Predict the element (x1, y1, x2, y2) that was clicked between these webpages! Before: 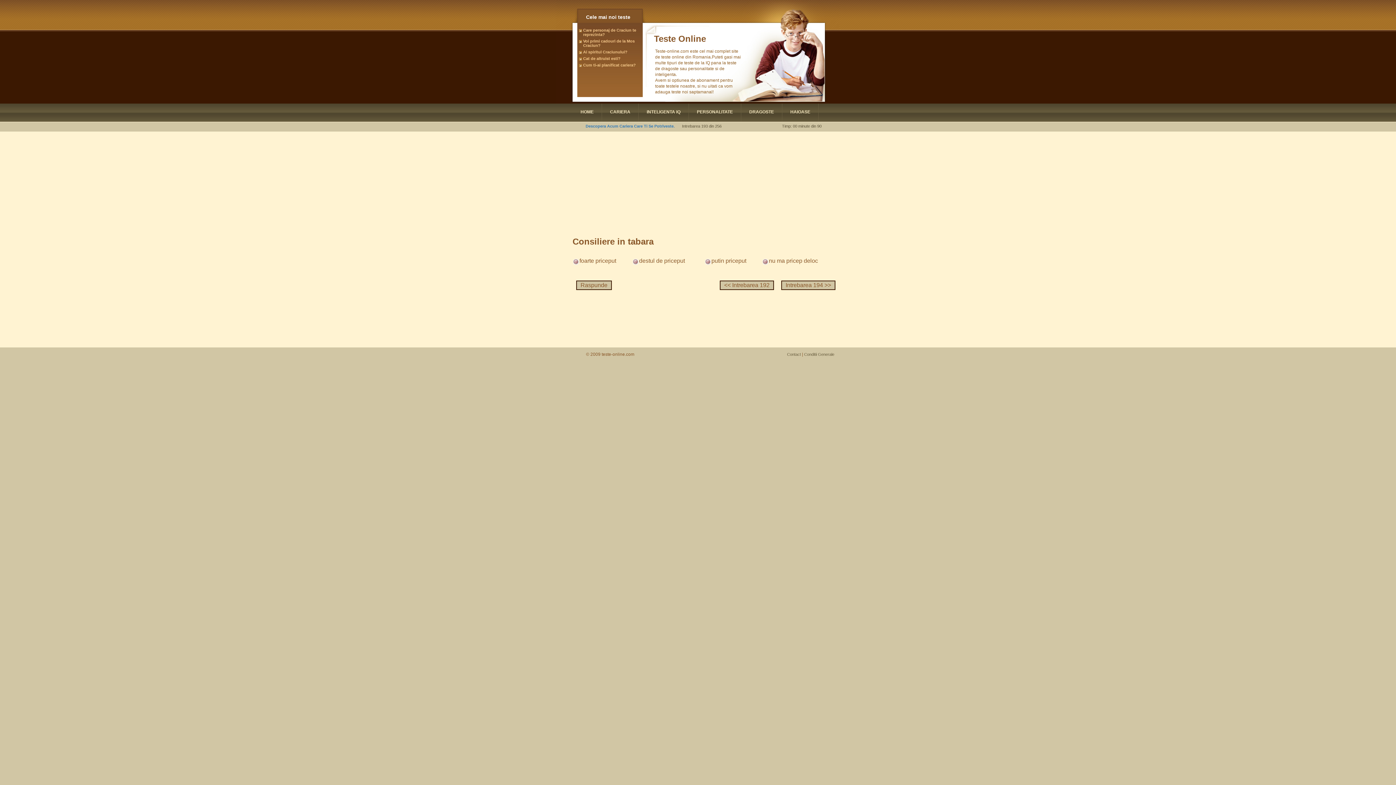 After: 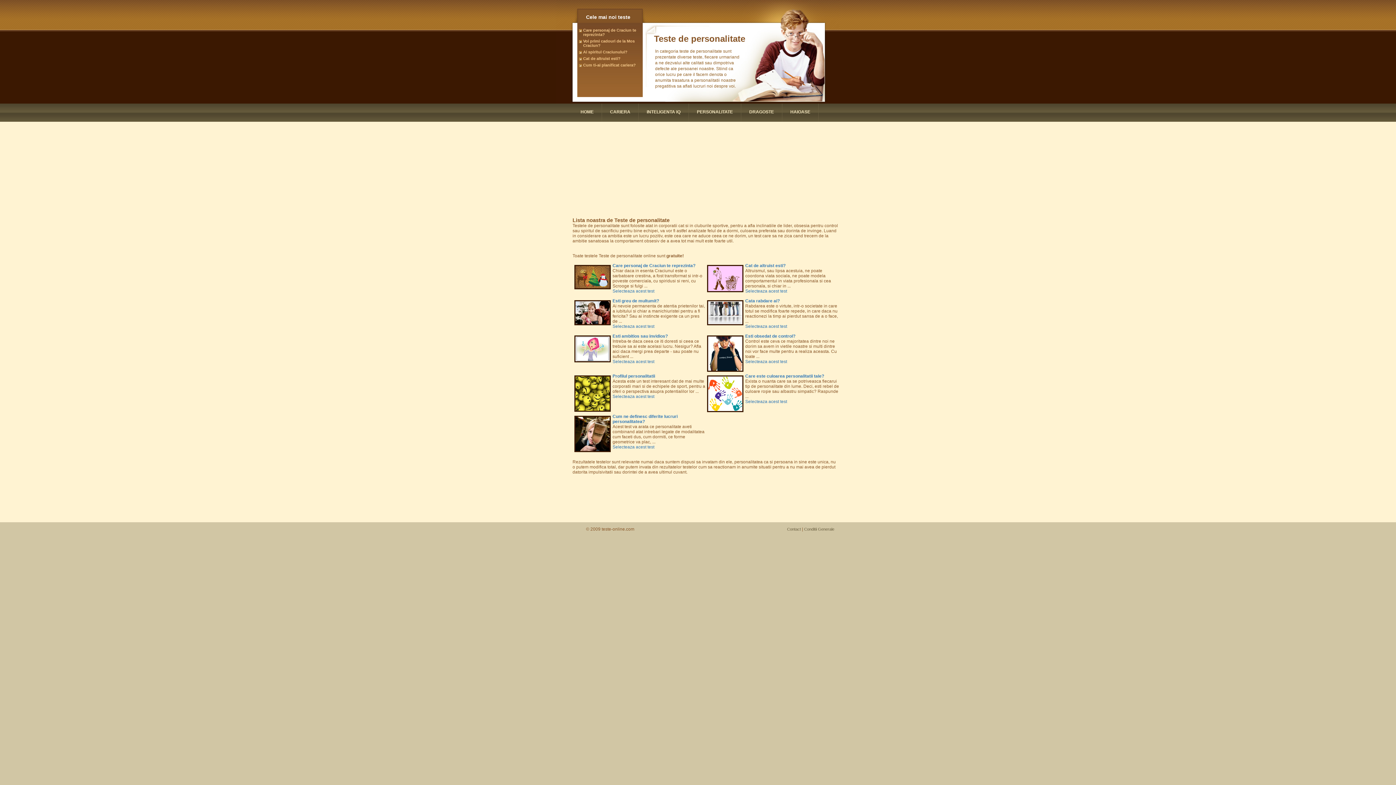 Action: bbox: (689, 103, 741, 121) label: PERSONALITATE